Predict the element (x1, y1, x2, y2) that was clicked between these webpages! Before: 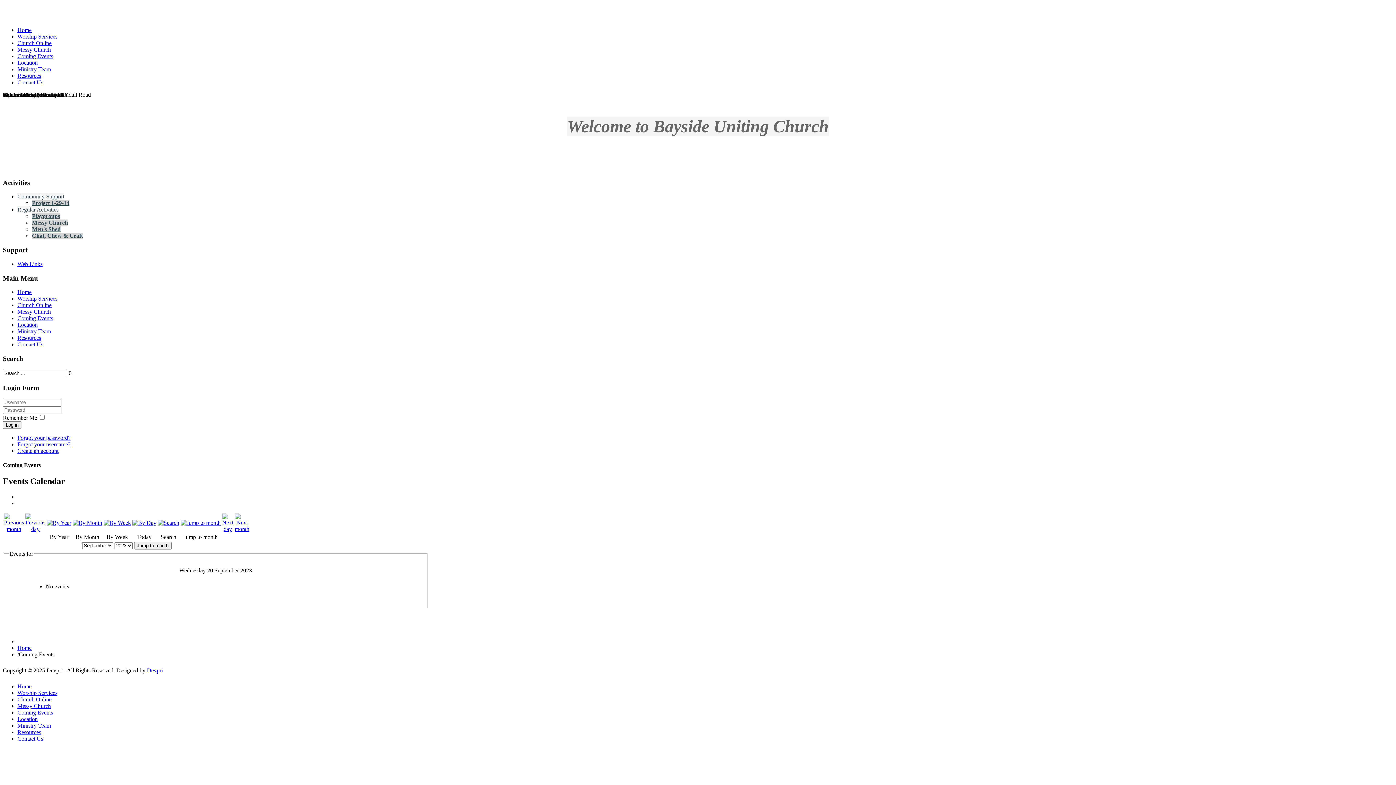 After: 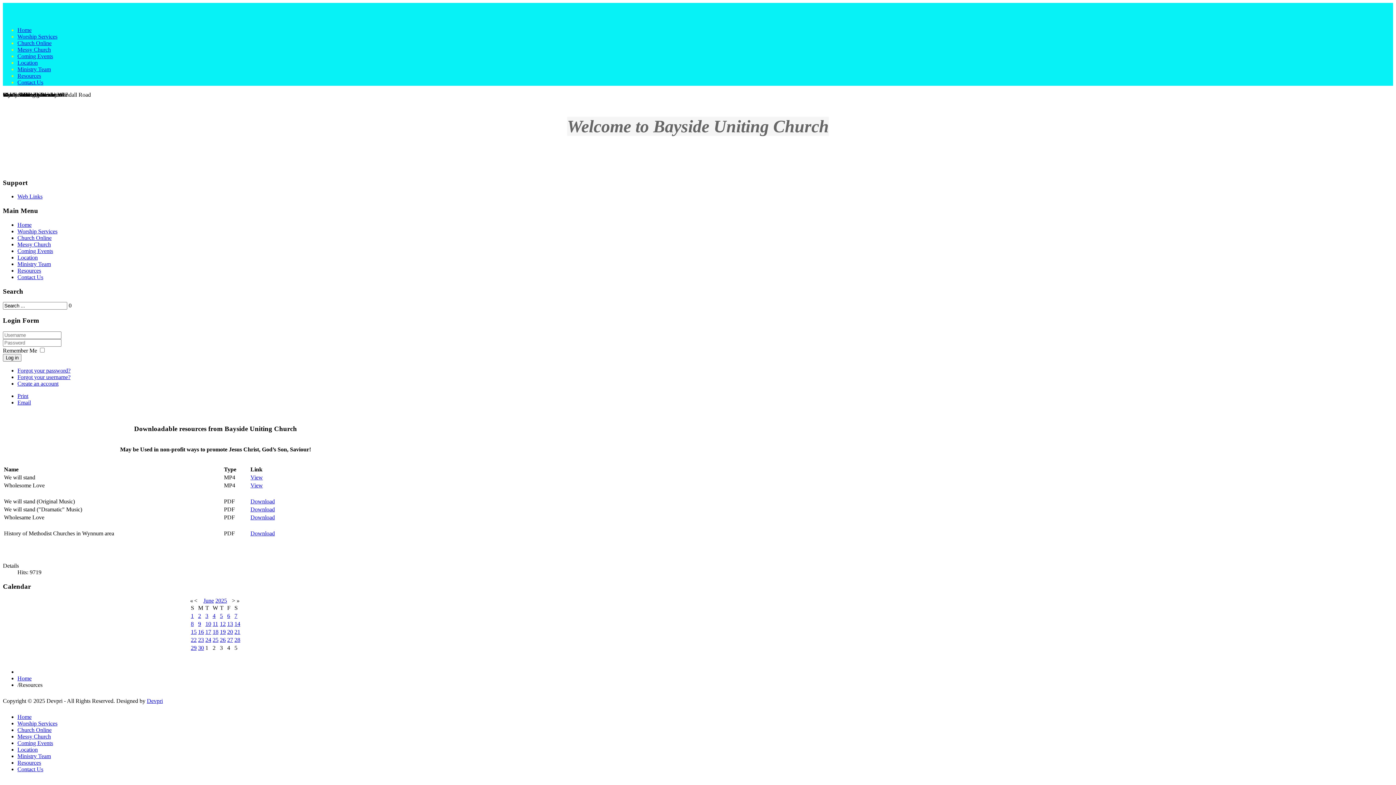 Action: bbox: (17, 72, 41, 78) label: Resources